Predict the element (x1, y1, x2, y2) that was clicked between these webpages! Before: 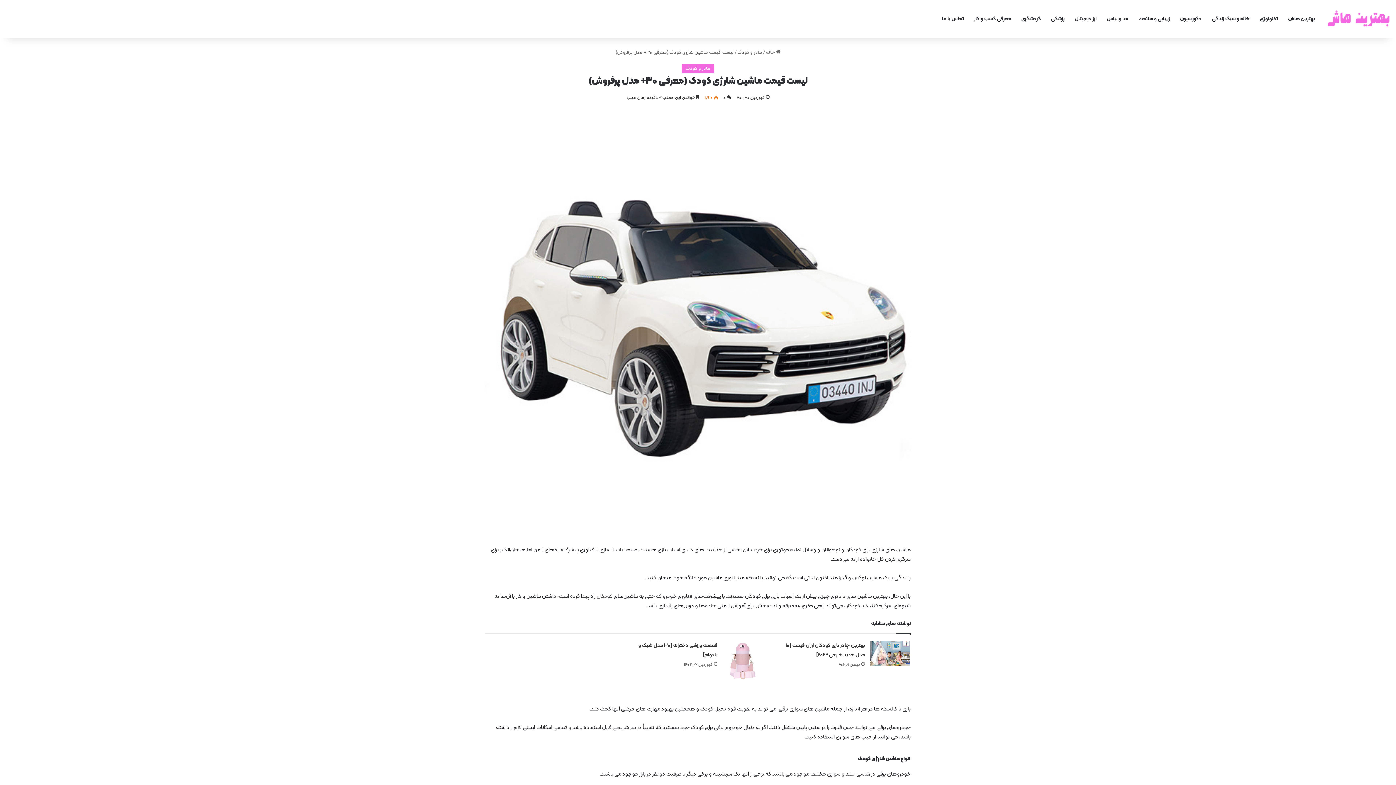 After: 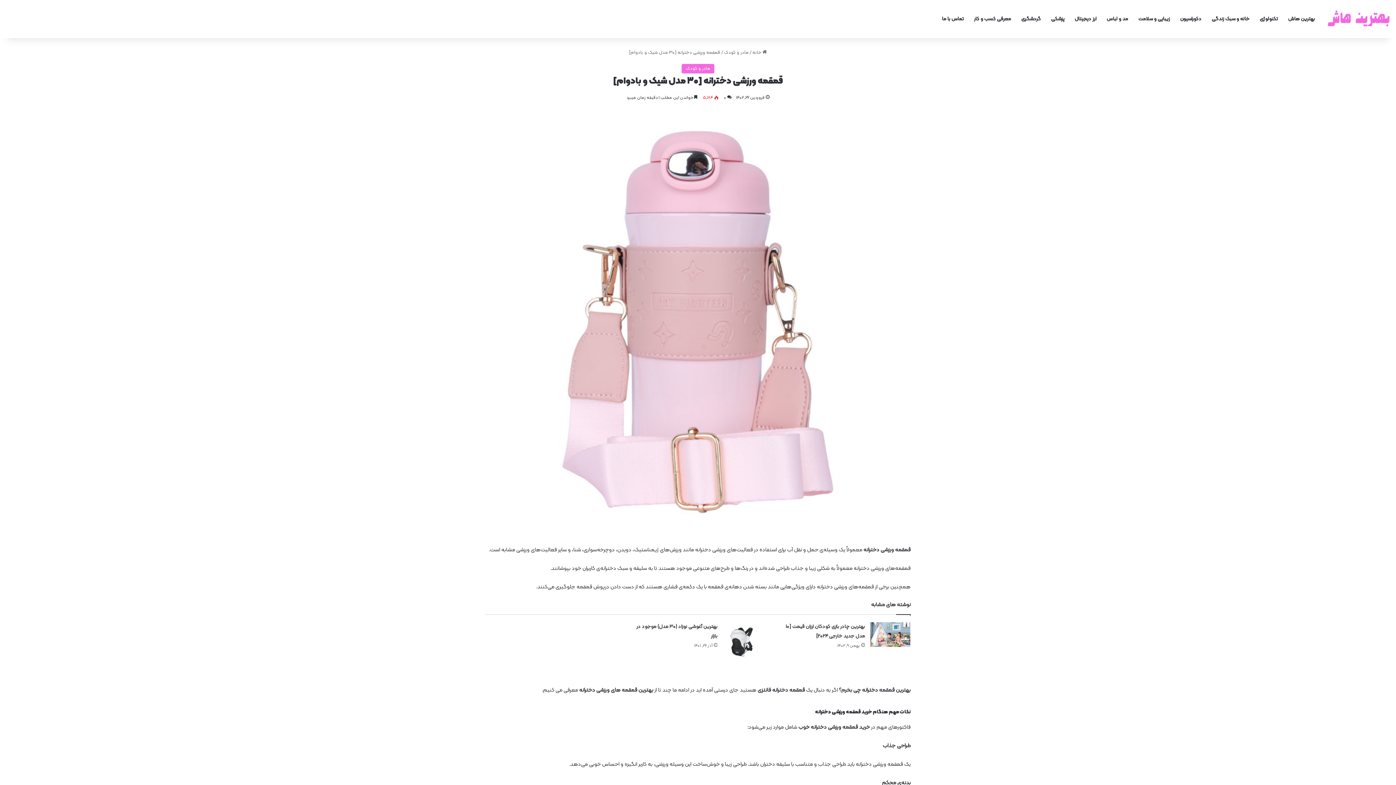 Action: label: قمقمه ورزشی دخترانه [۳۰ مدل شیک و بادوام] bbox: (723, 641, 763, 681)